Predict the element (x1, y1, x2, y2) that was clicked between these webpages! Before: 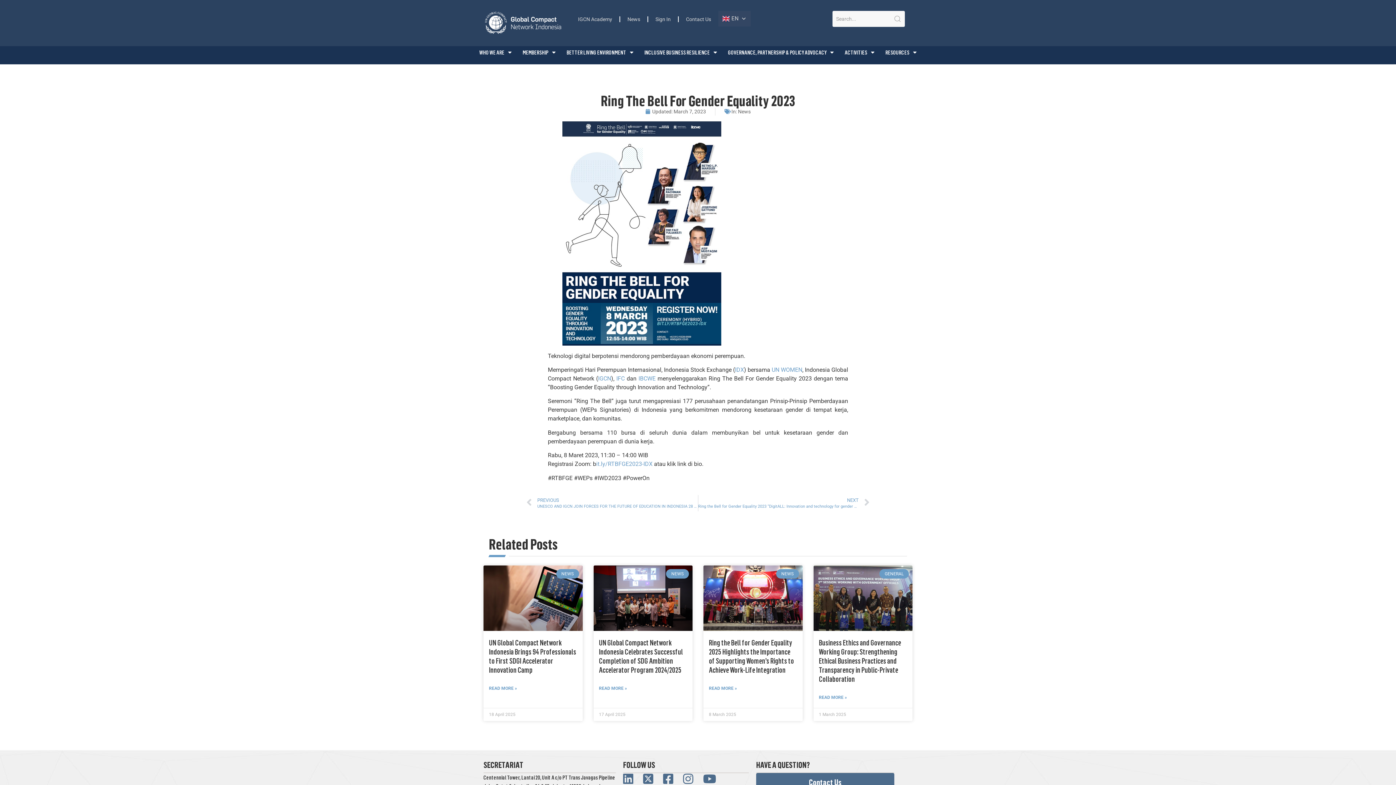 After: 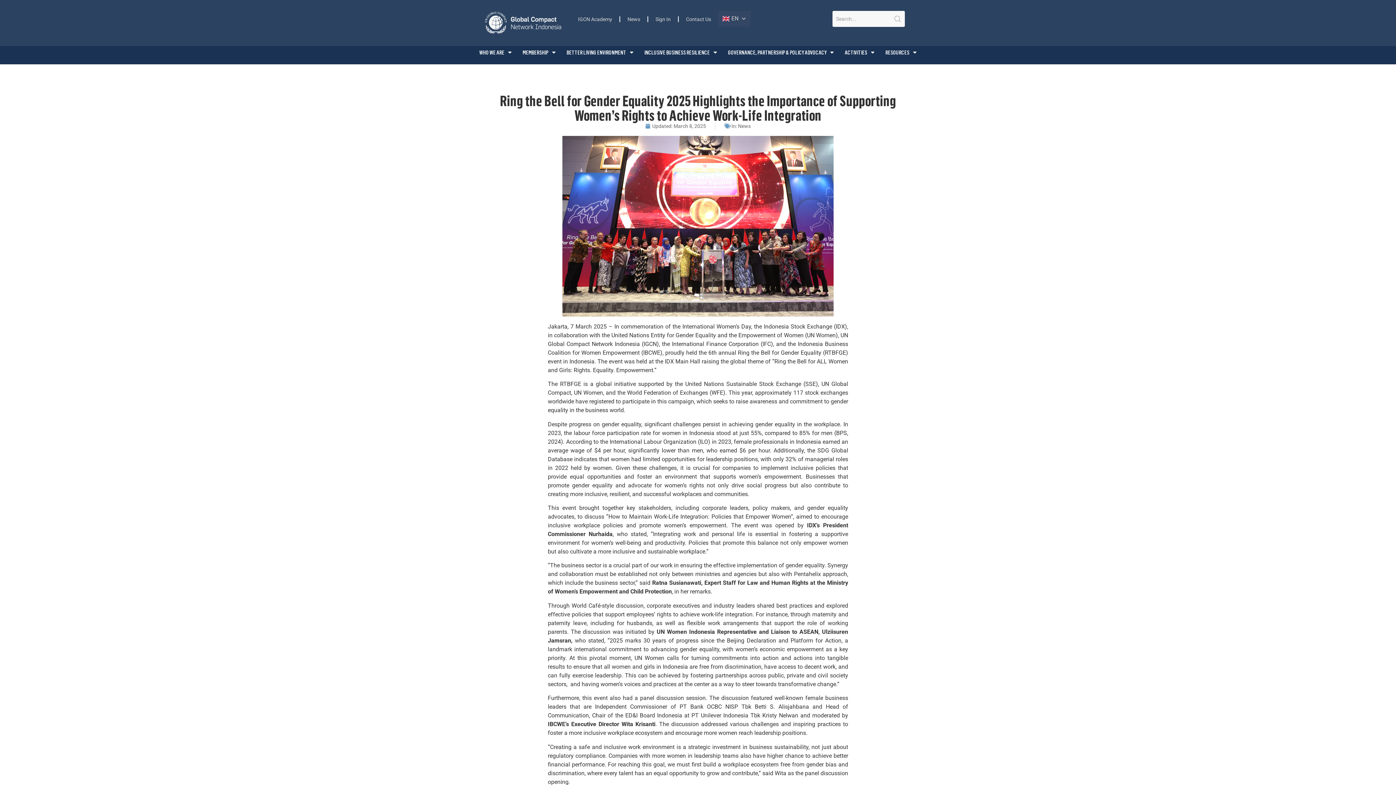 Action: bbox: (709, 685, 737, 691) label: Read more about Ring the Bell for Gender Equality 2025 Highlights the Importance of Supporting Women’s Rights to Achieve Work-Life Integration